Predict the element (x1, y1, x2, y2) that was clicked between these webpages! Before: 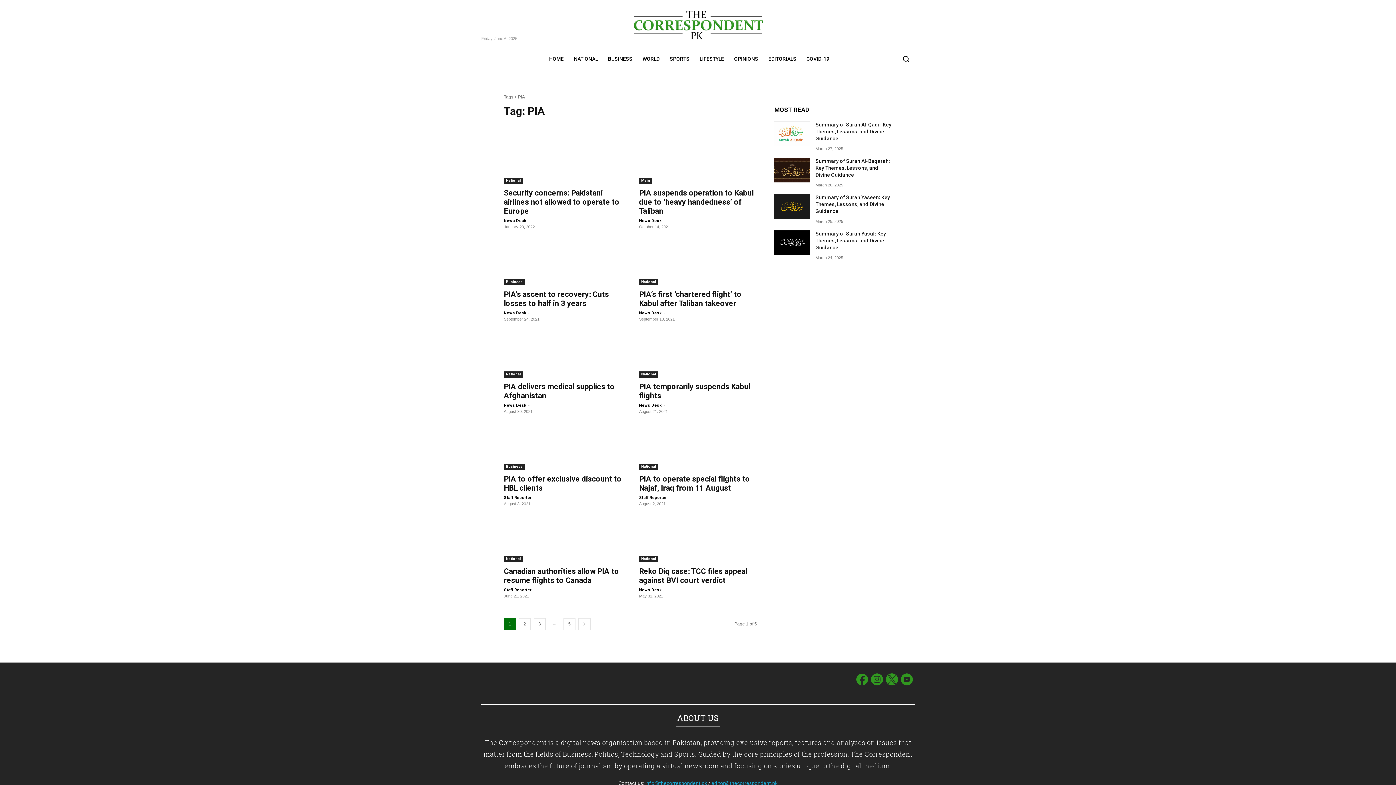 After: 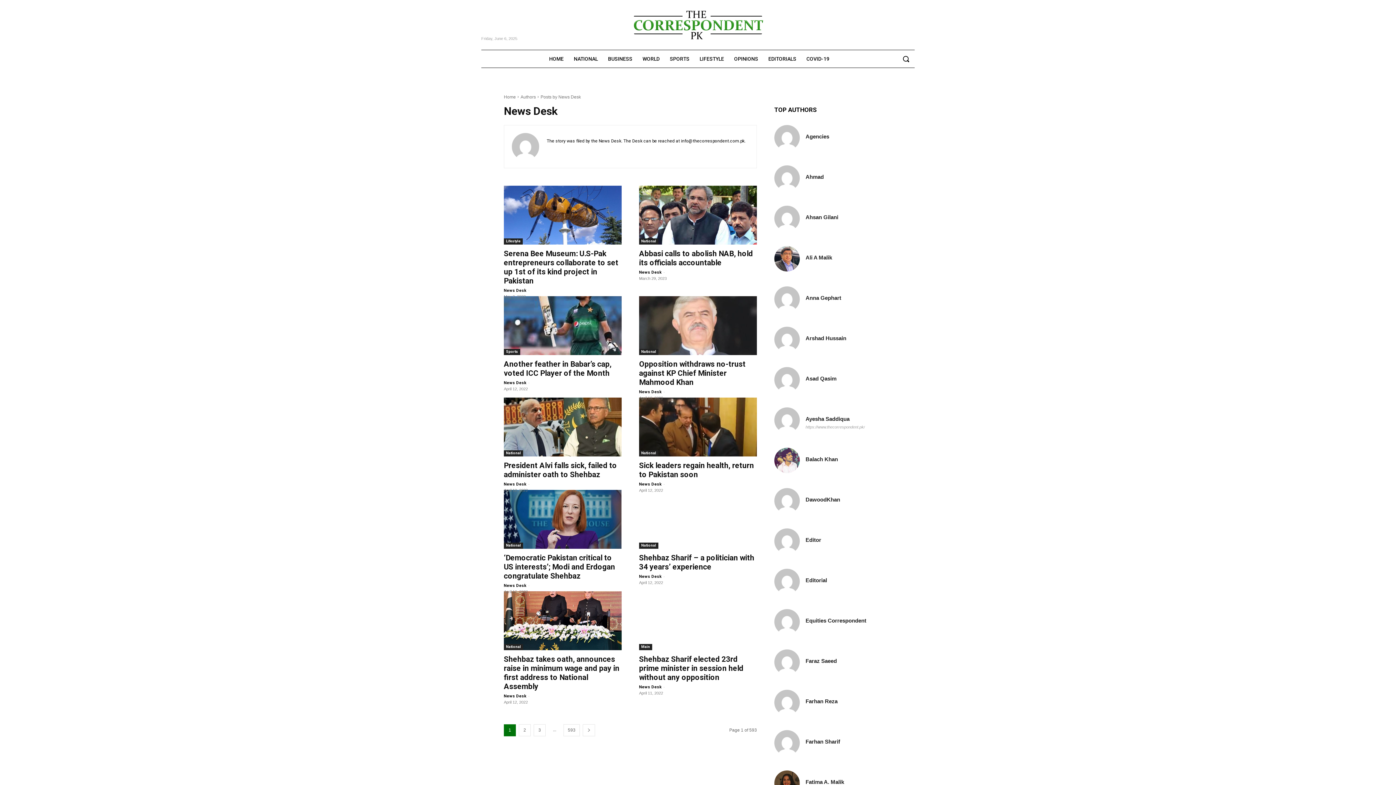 Action: label: News Desk bbox: (639, 218, 661, 223)